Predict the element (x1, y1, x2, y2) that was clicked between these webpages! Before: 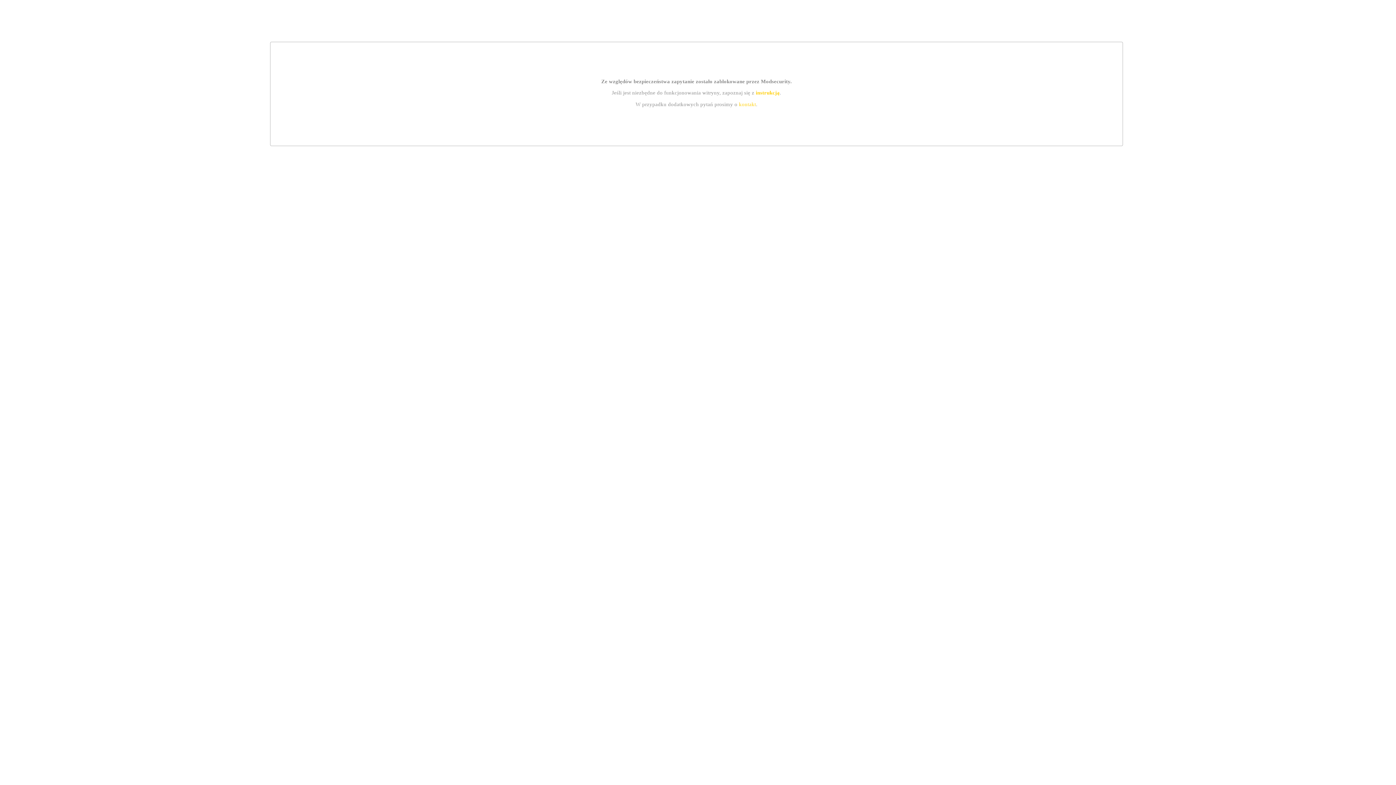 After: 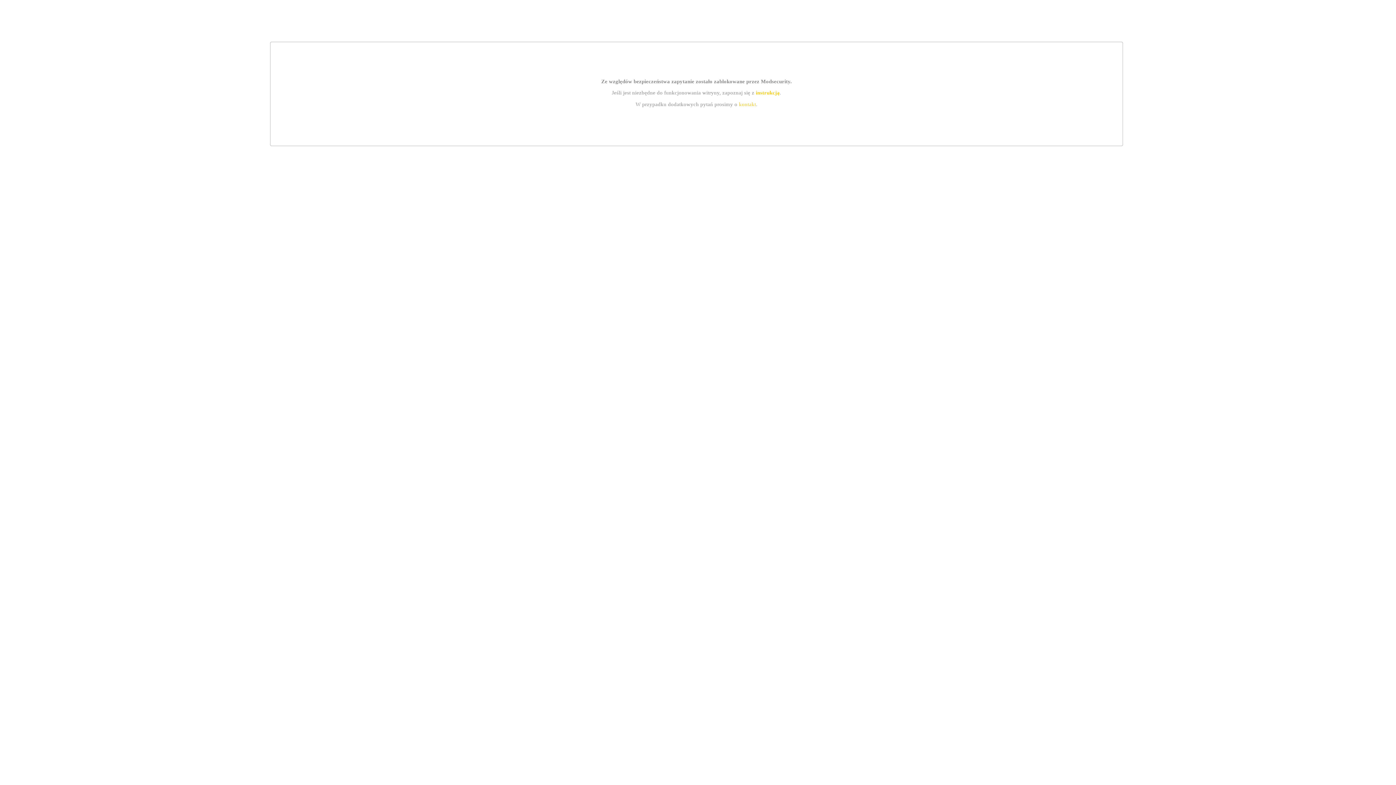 Action: bbox: (755, 89, 779, 95) label: instrukcją